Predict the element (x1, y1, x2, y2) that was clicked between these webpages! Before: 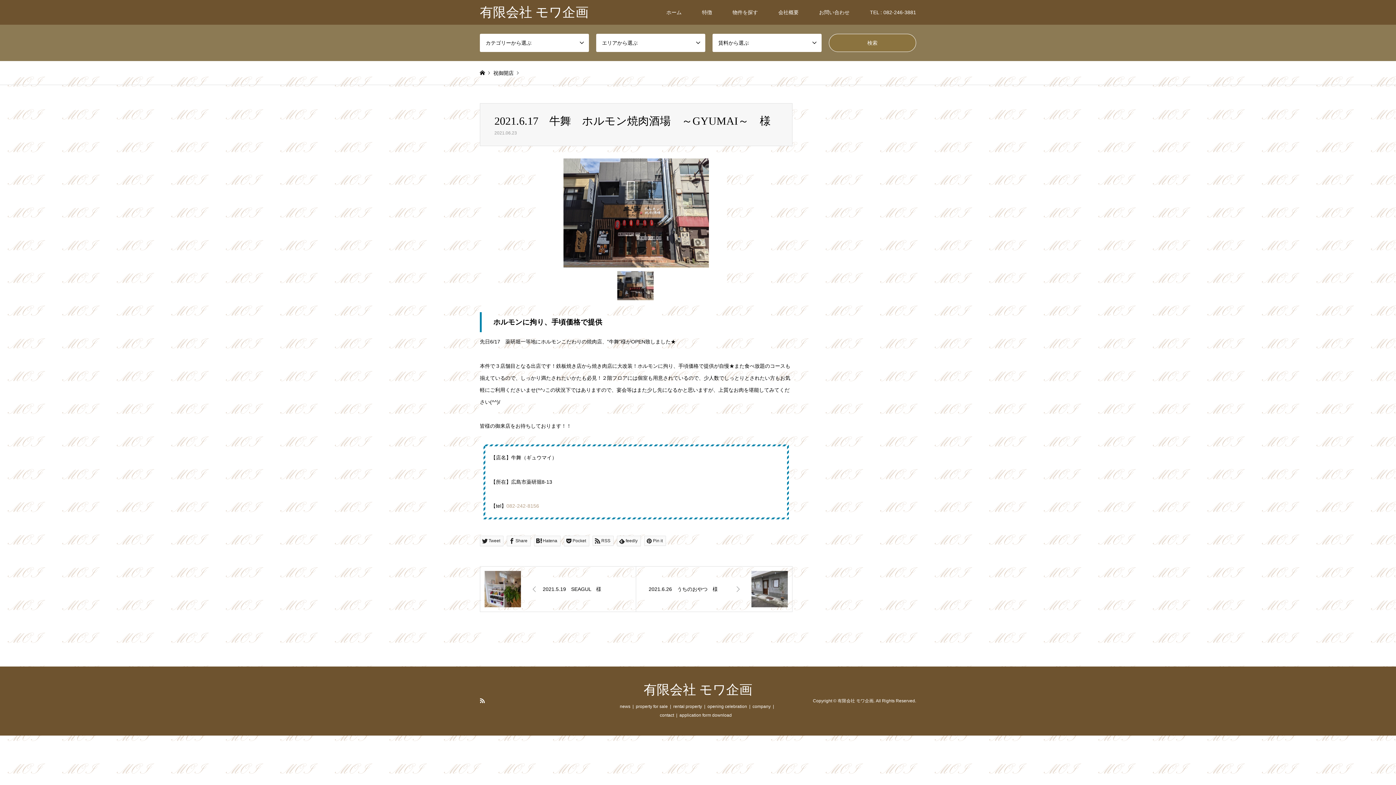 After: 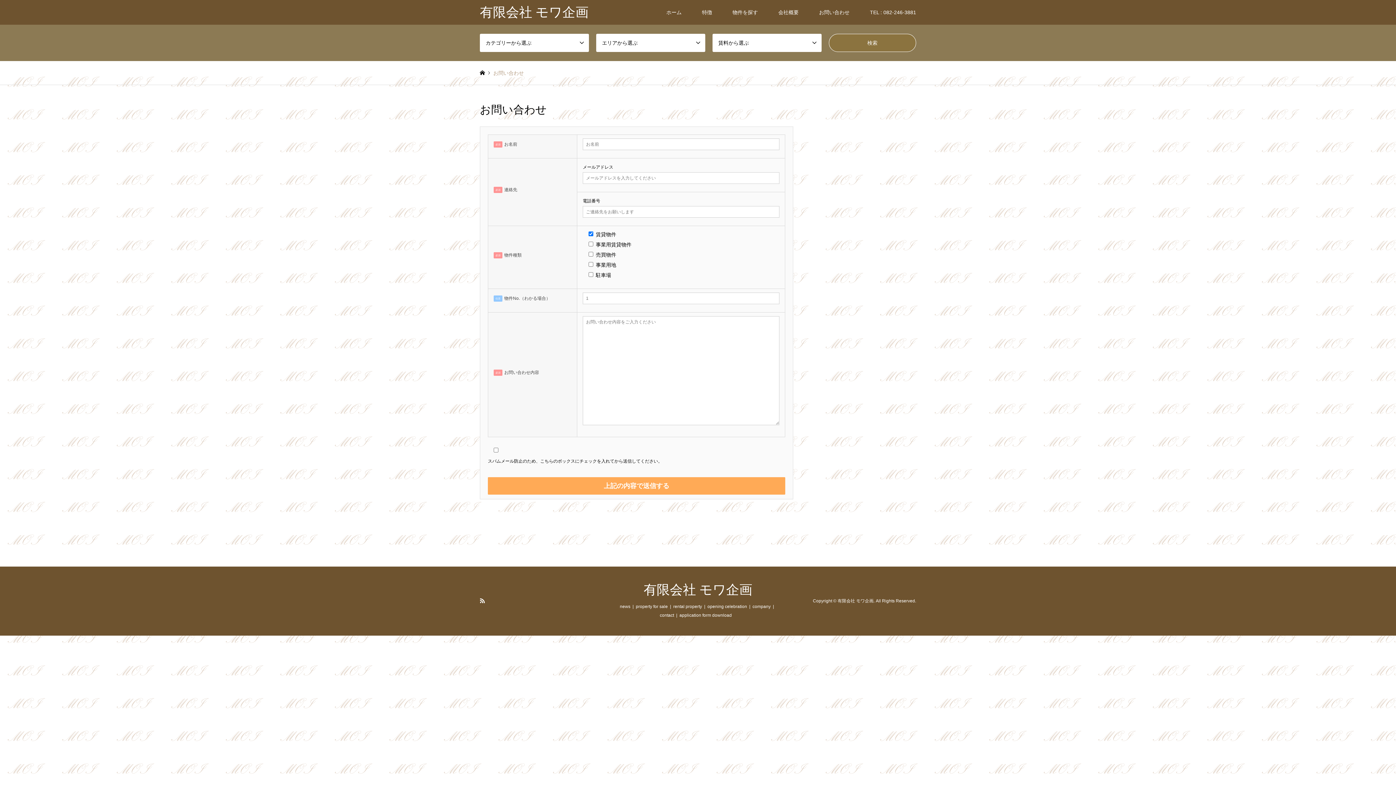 Action: label: お問い合わせ bbox: (809, 0, 860, 24)